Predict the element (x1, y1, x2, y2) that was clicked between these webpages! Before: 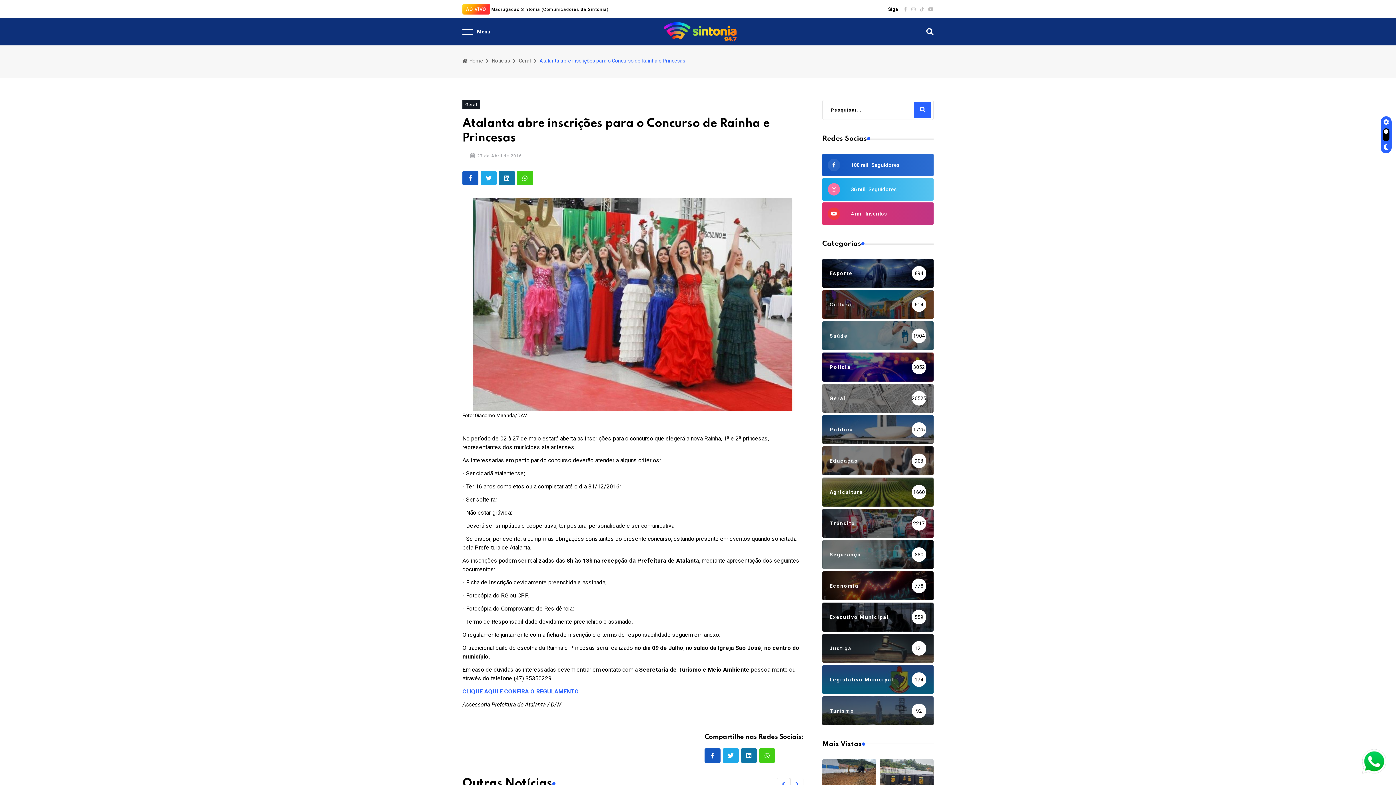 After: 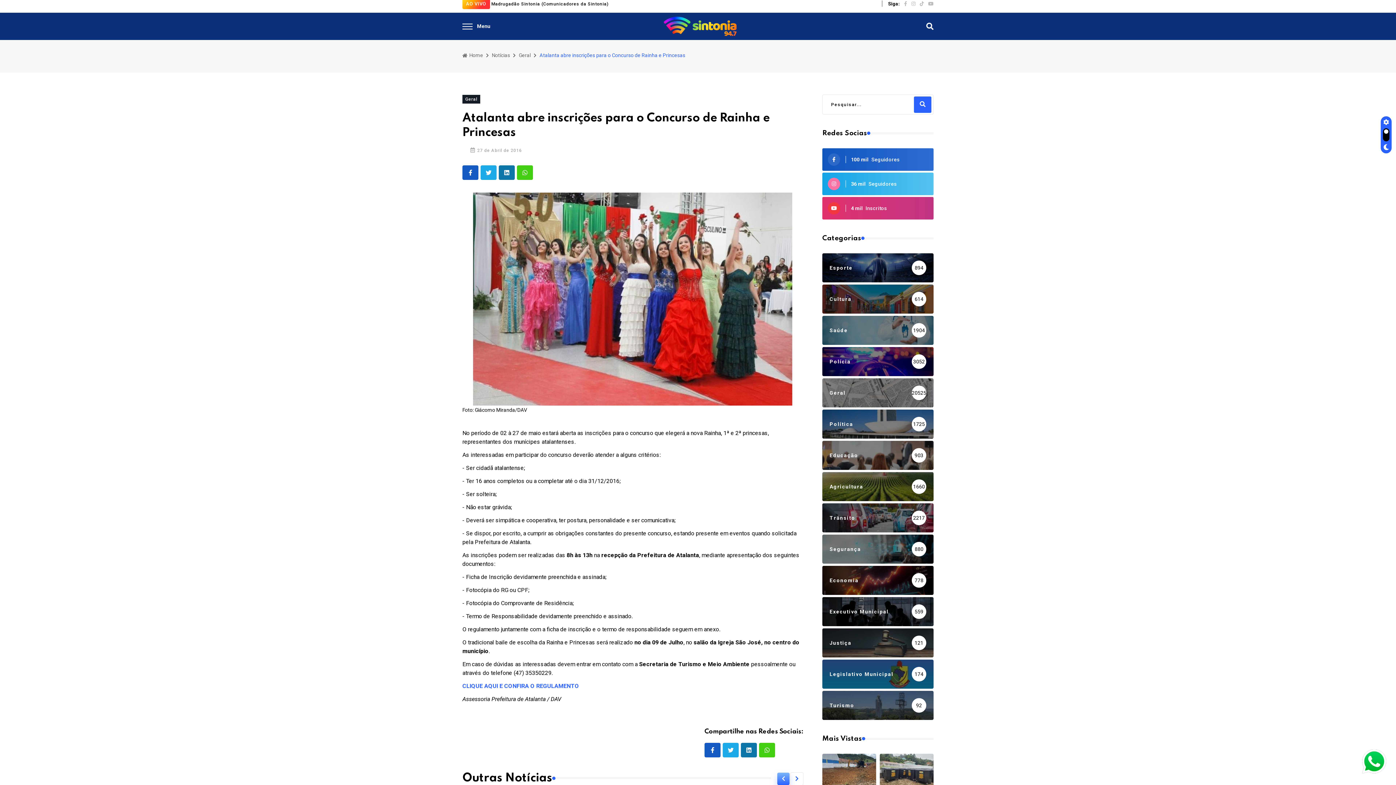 Action: label: Previous slide bbox: (777, 778, 790, 791)